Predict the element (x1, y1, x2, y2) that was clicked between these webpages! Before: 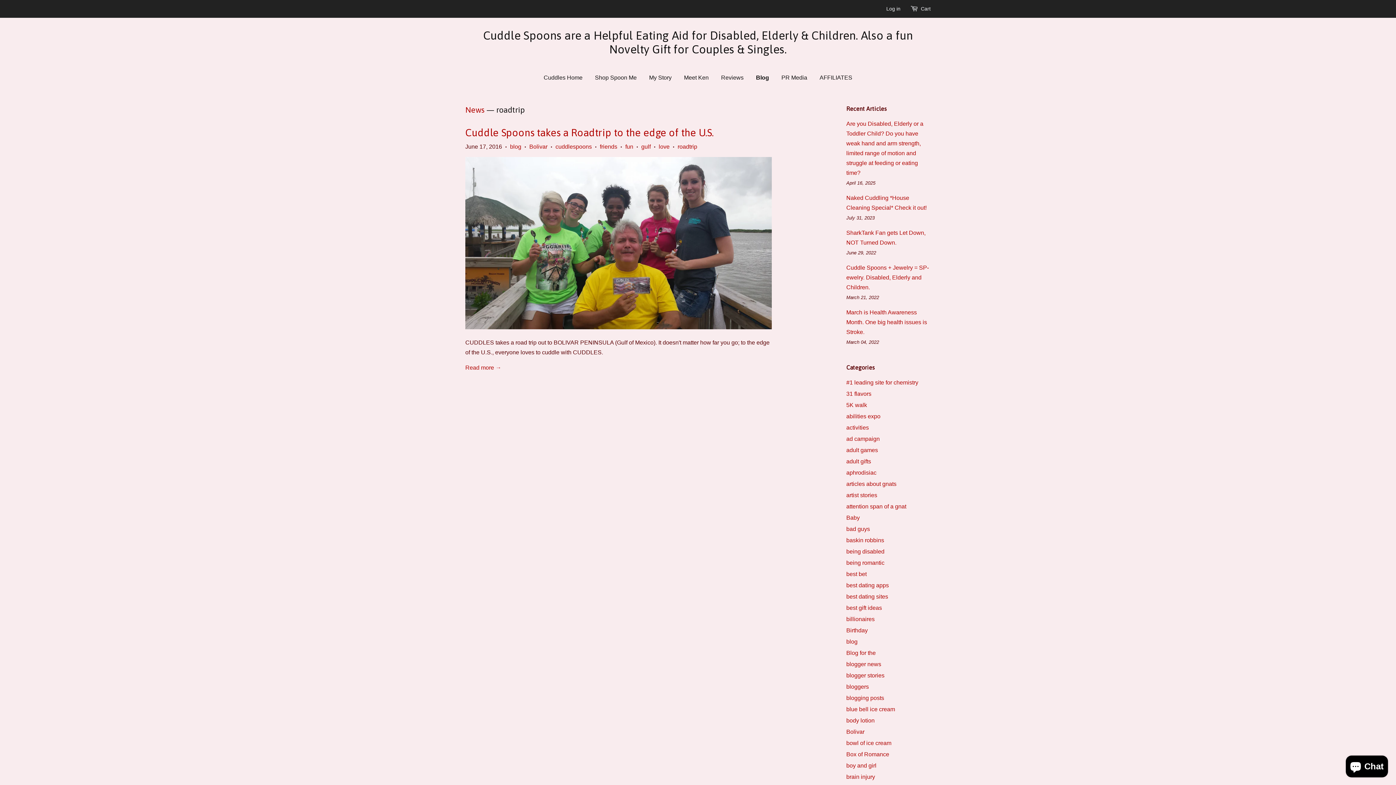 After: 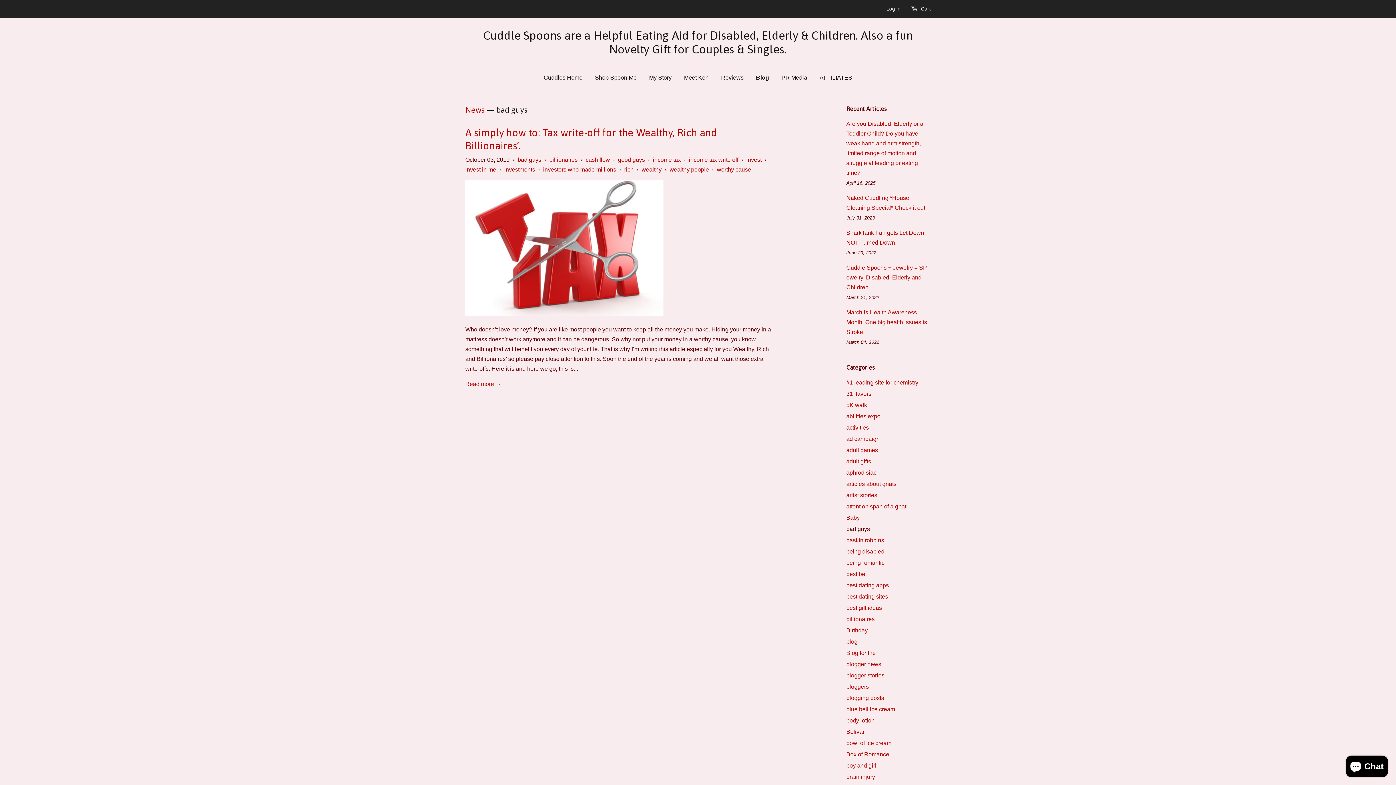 Action: bbox: (846, 526, 870, 532) label: bad guys